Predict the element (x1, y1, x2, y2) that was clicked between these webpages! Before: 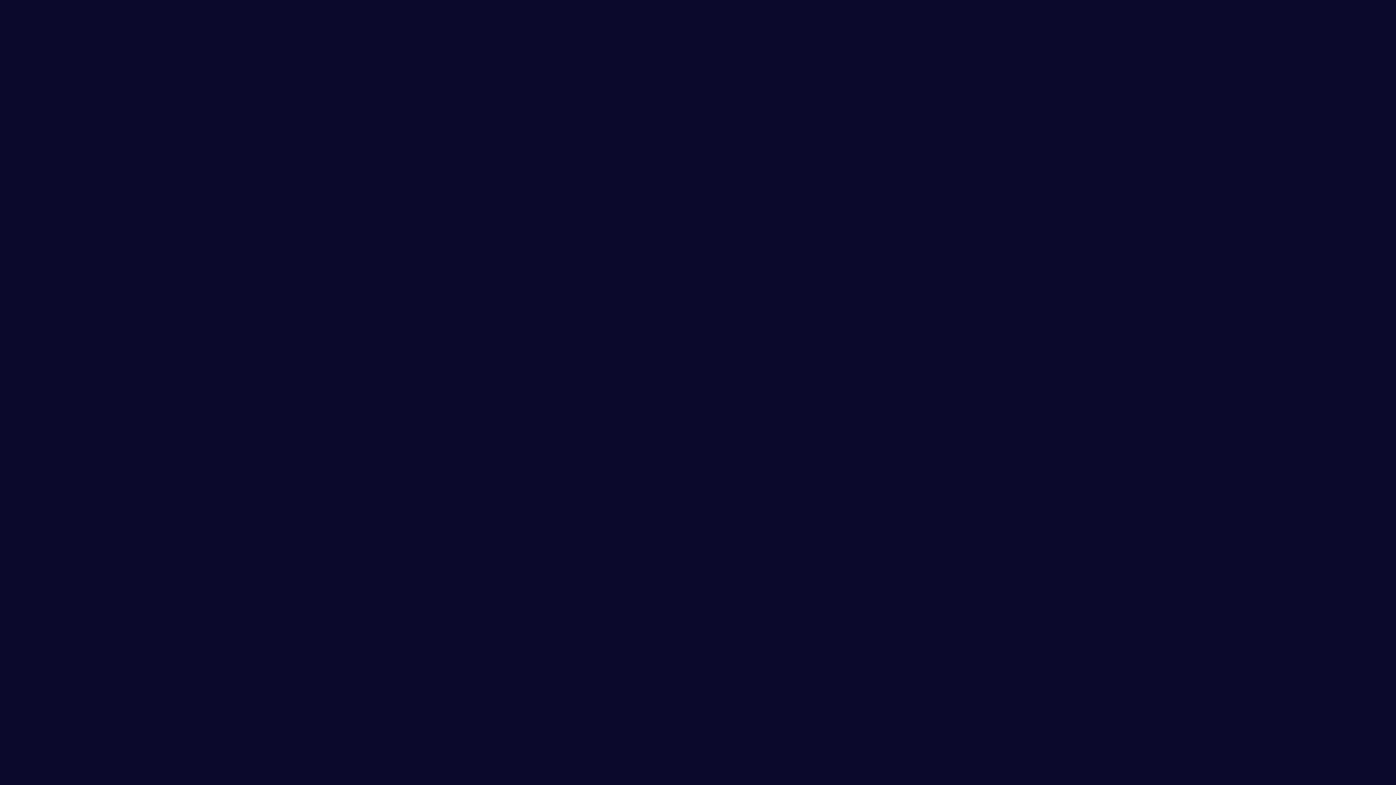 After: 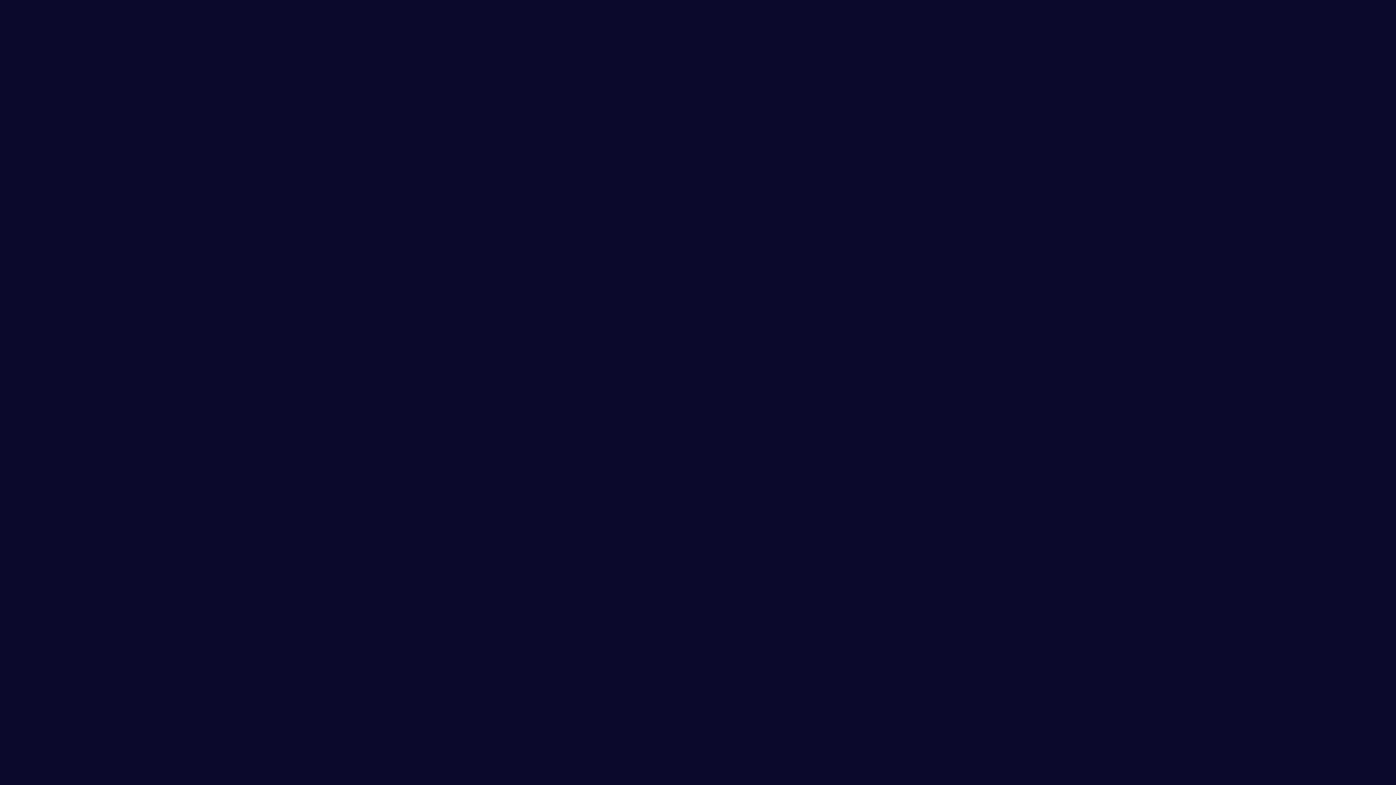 Action: bbox: (0, 0, 87, 21)